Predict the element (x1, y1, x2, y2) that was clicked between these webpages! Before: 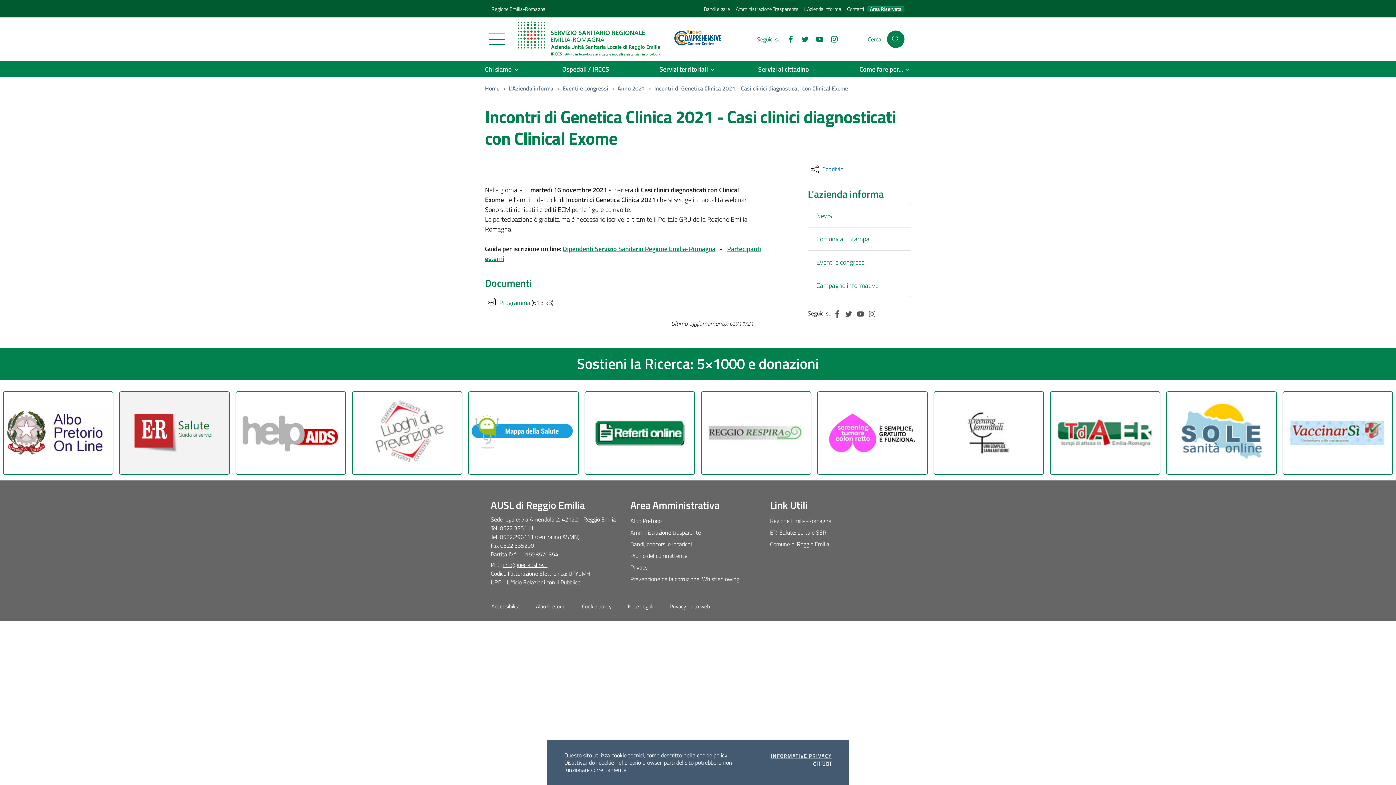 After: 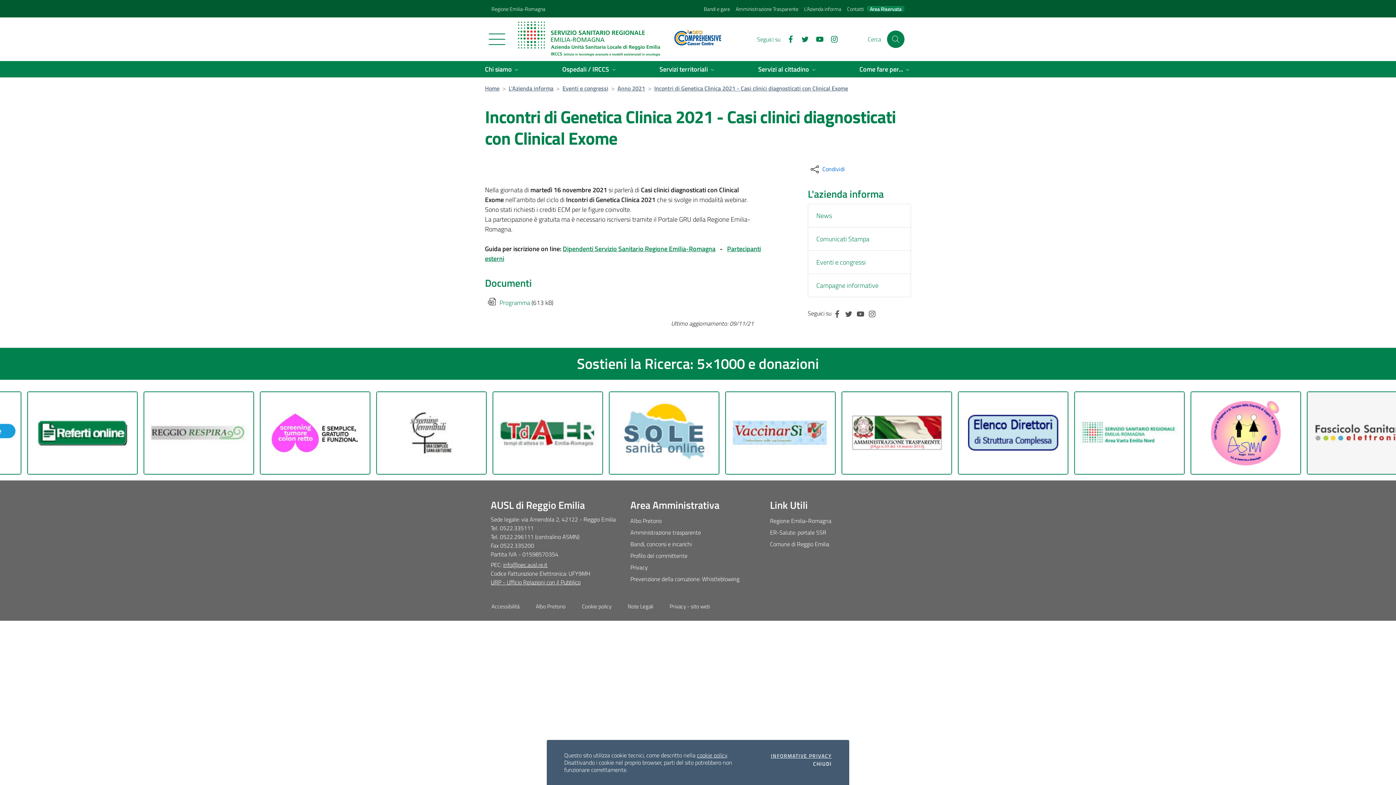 Action: label: Facebook bbox: (833, 309, 841, 317)